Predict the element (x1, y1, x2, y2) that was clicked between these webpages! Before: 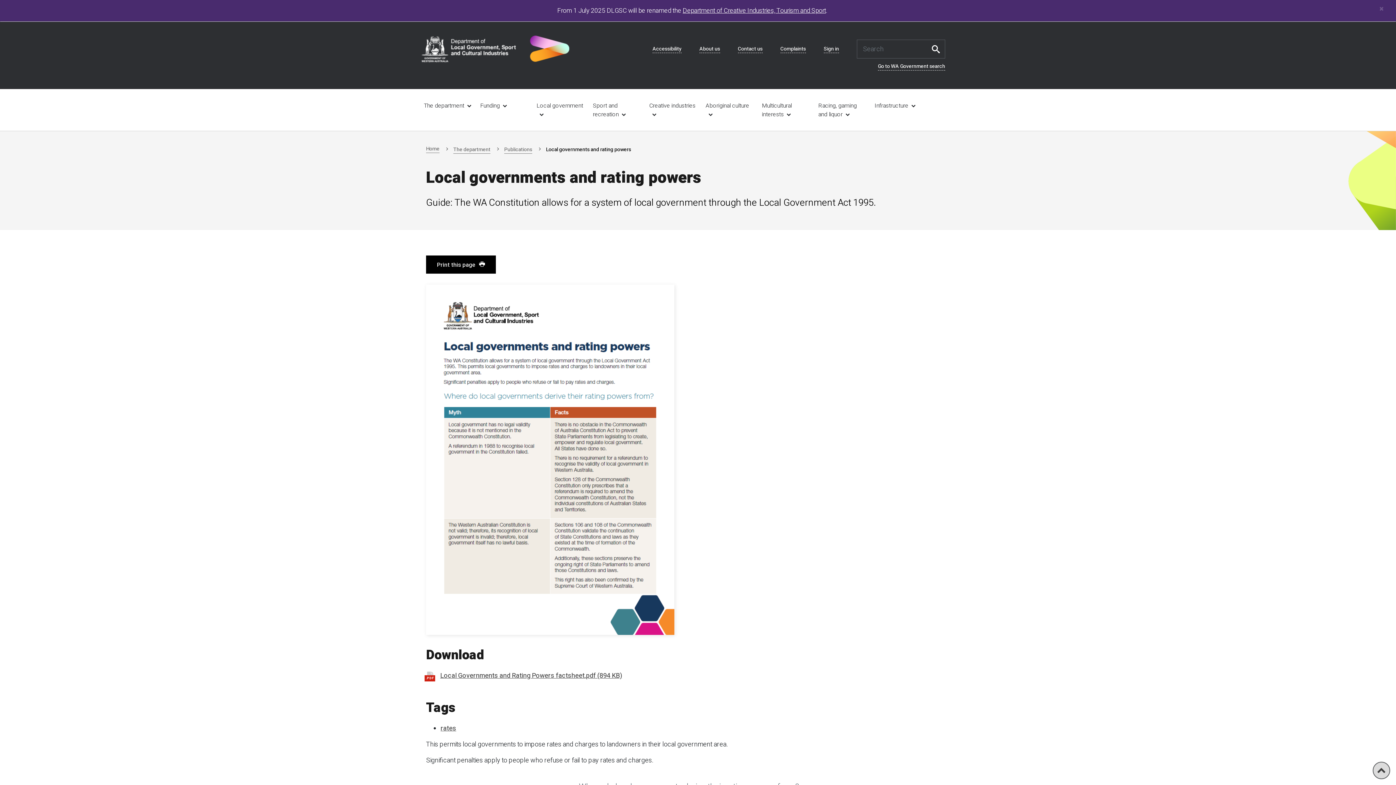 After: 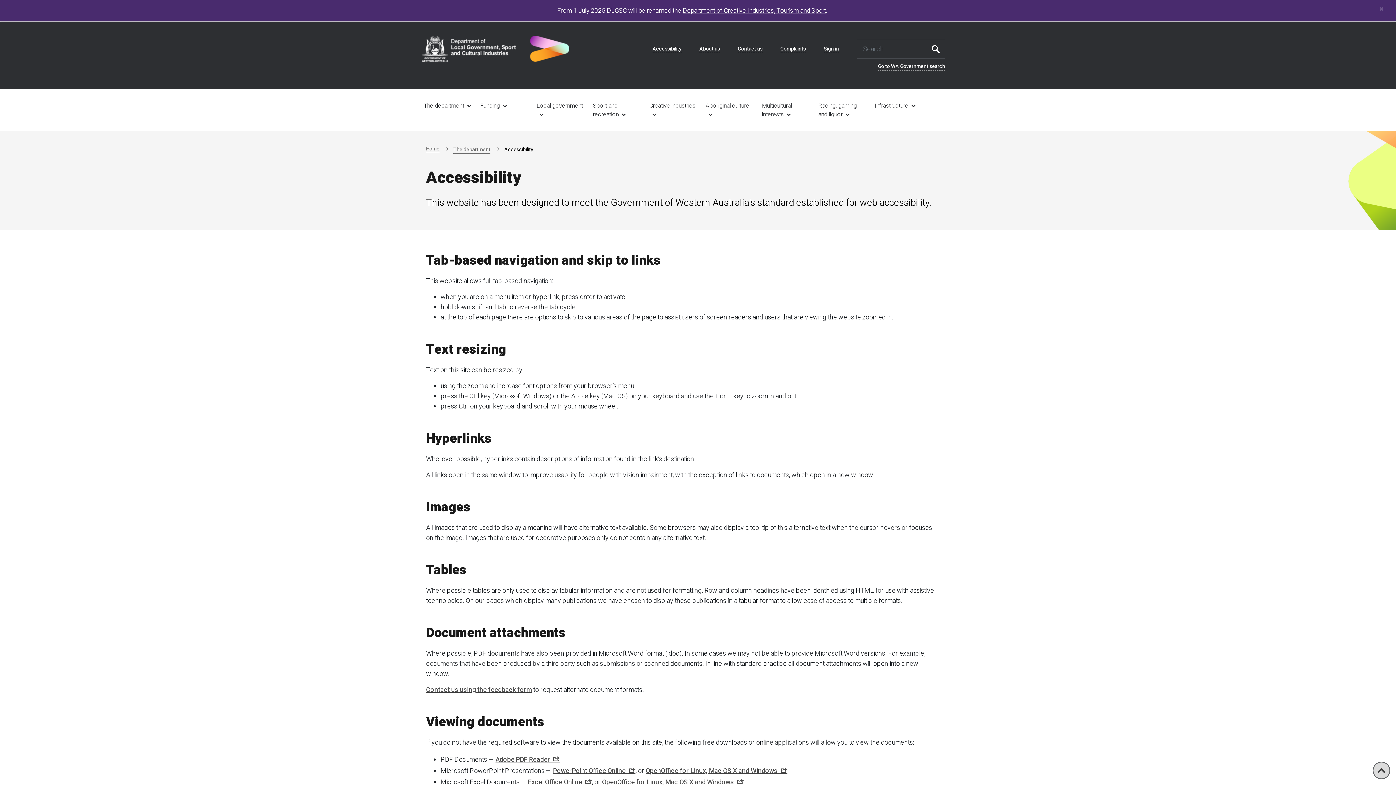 Action: label: Accessibility bbox: (652, 45, 681, 52)